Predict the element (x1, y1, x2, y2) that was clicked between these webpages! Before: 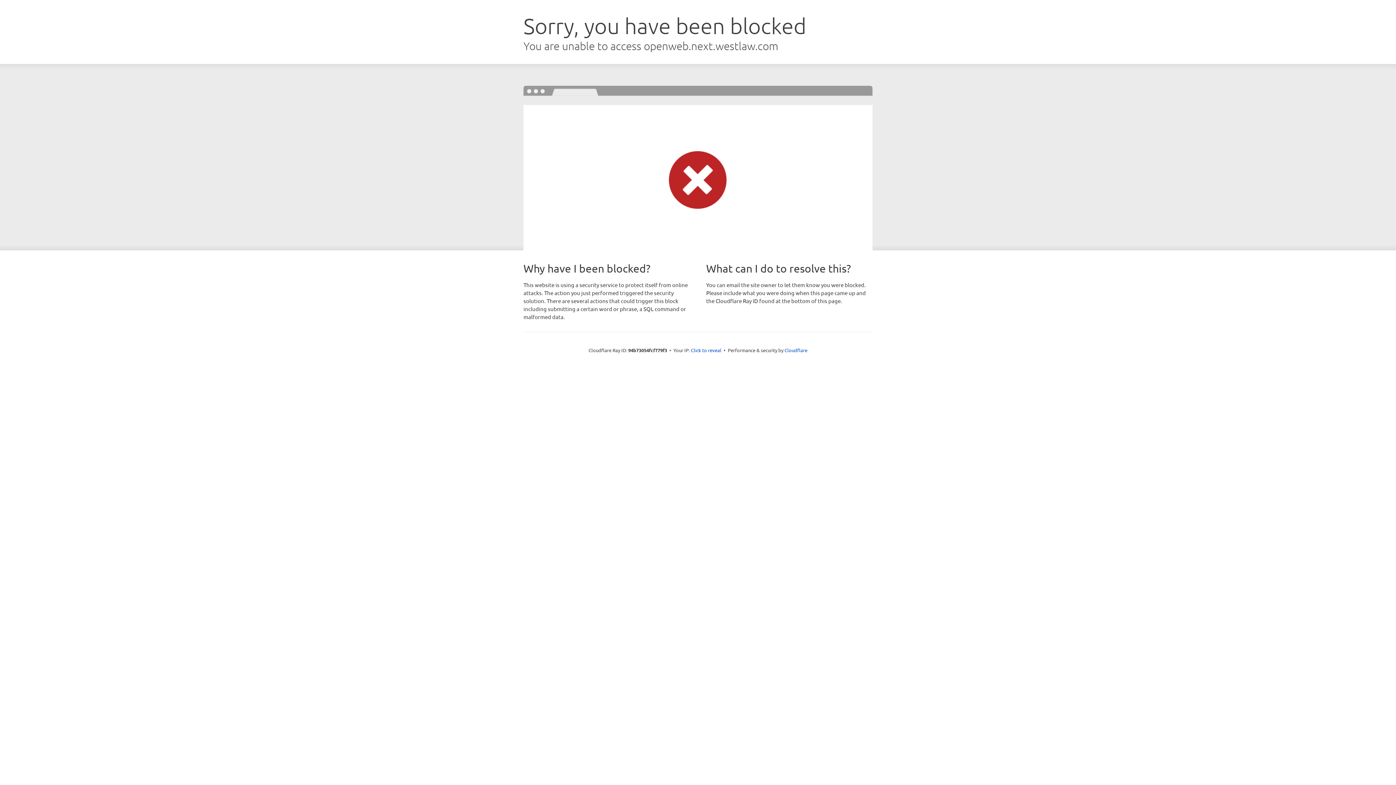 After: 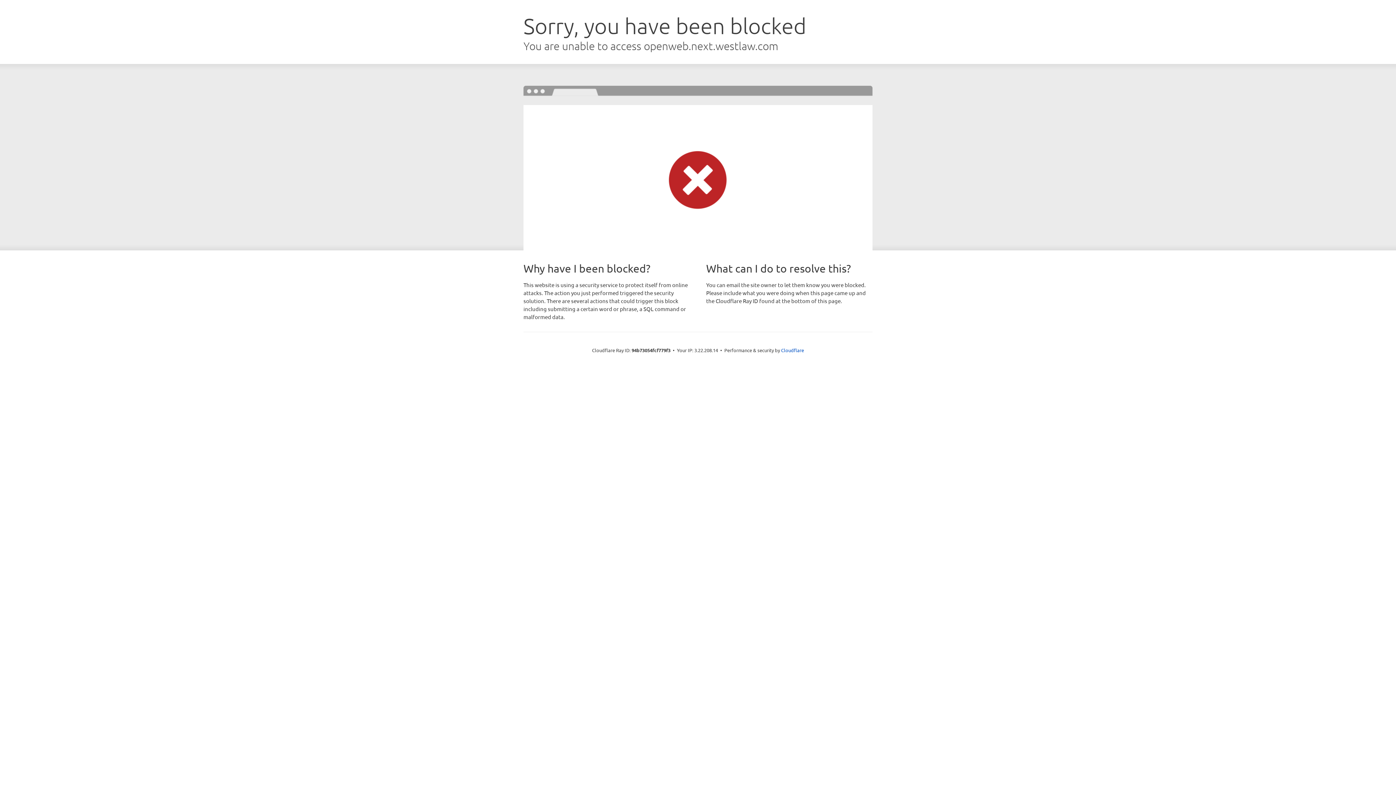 Action: bbox: (691, 346, 721, 353) label: Click to reveal